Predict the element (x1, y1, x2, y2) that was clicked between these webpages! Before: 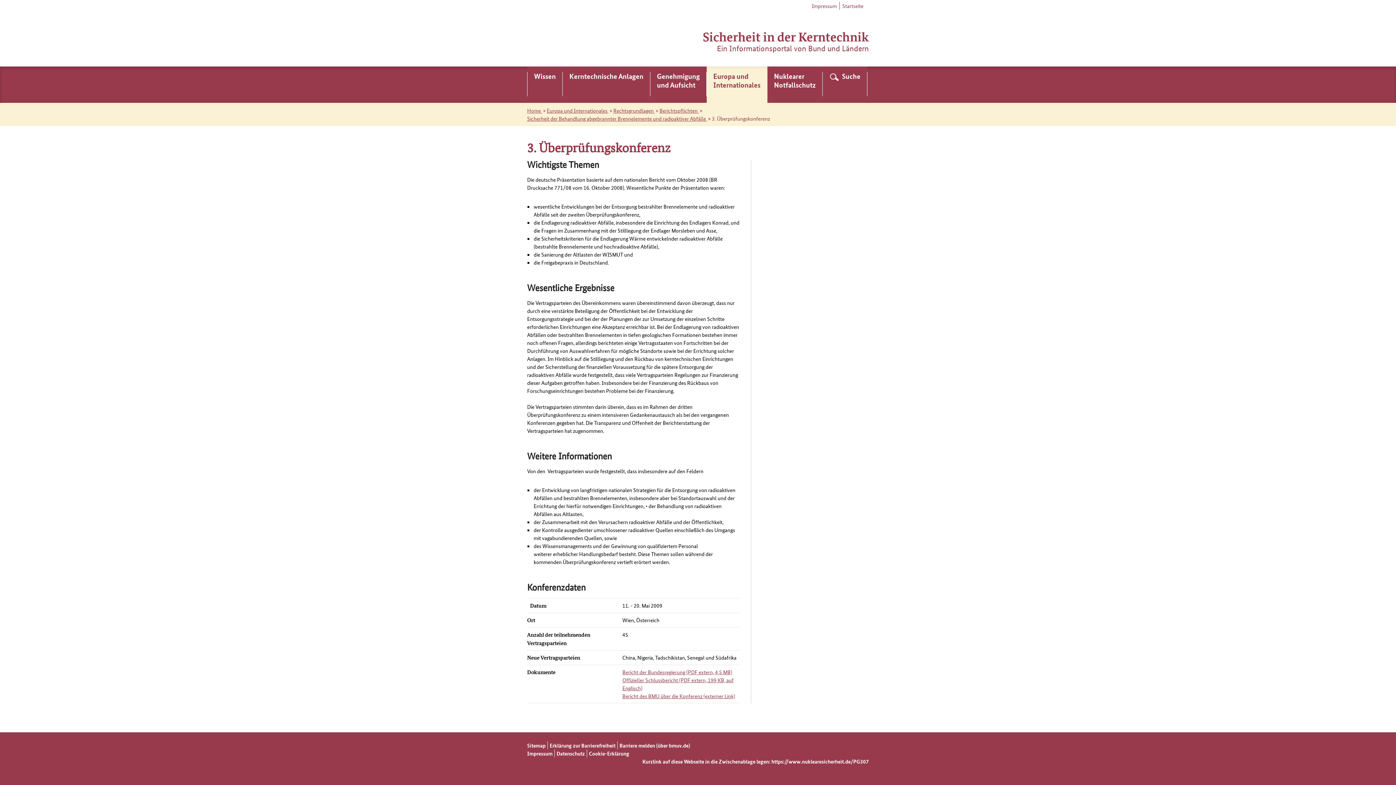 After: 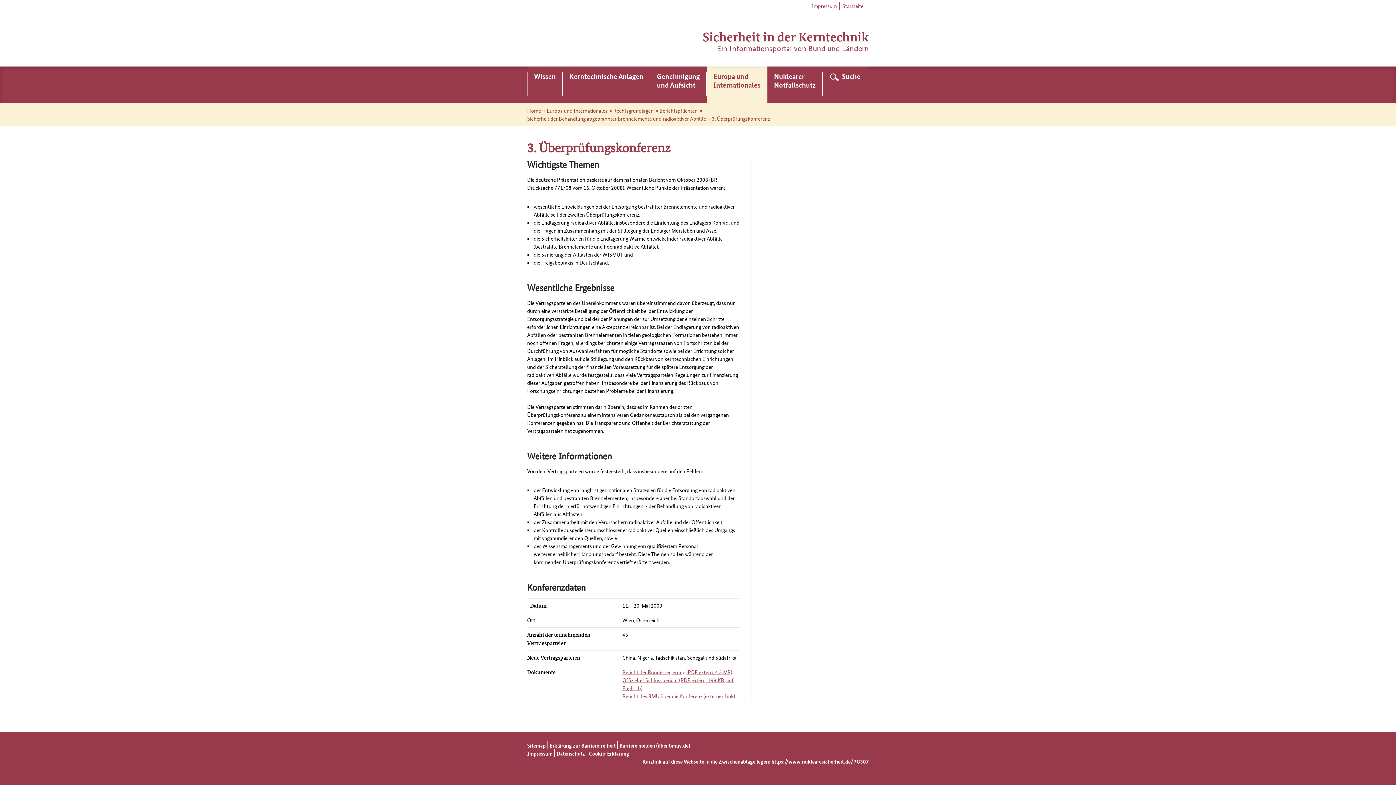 Action: label: Bericht des BMU über die Konferenz (externer Link) bbox: (622, 692, 735, 700)